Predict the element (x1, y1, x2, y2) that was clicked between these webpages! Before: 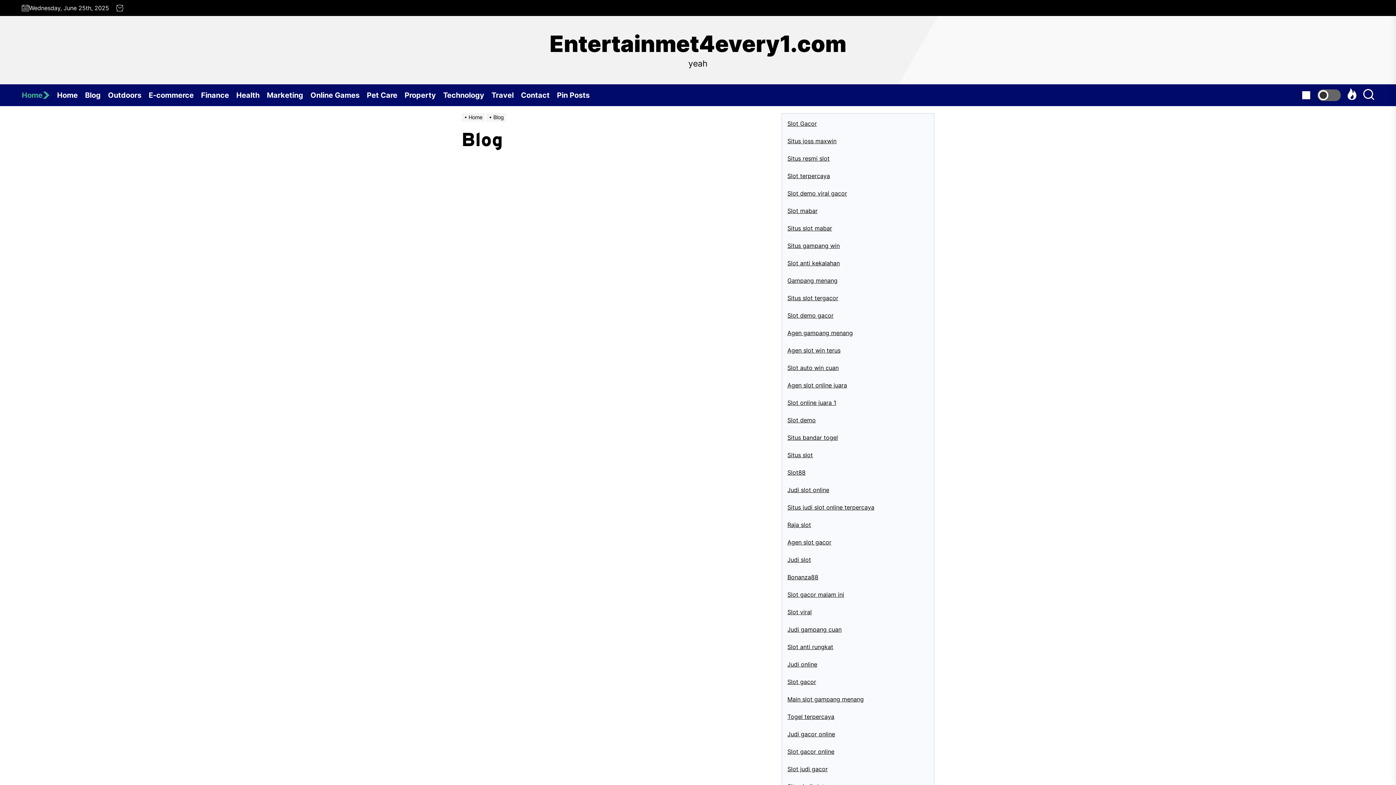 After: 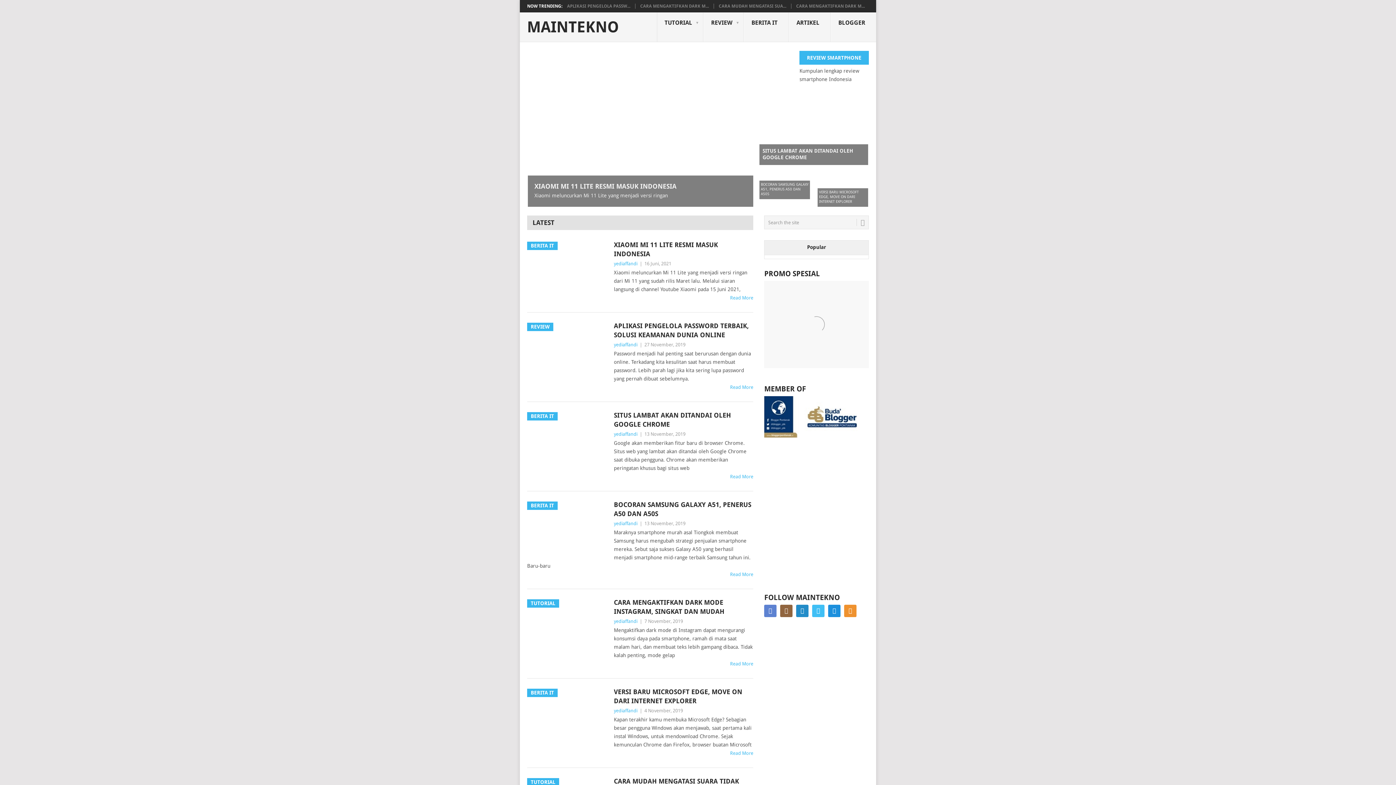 Action: bbox: (787, 591, 844, 598) label: Slot gacor malam ini